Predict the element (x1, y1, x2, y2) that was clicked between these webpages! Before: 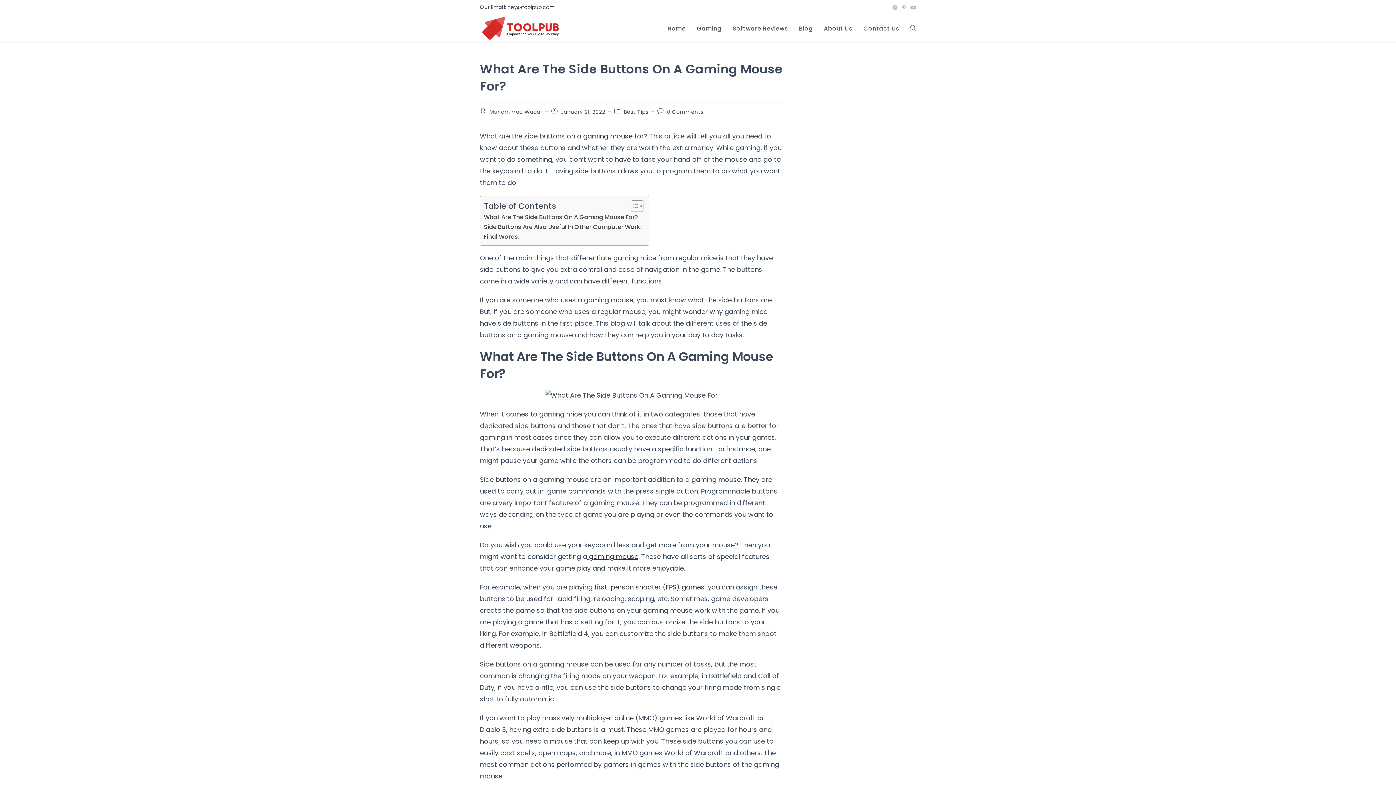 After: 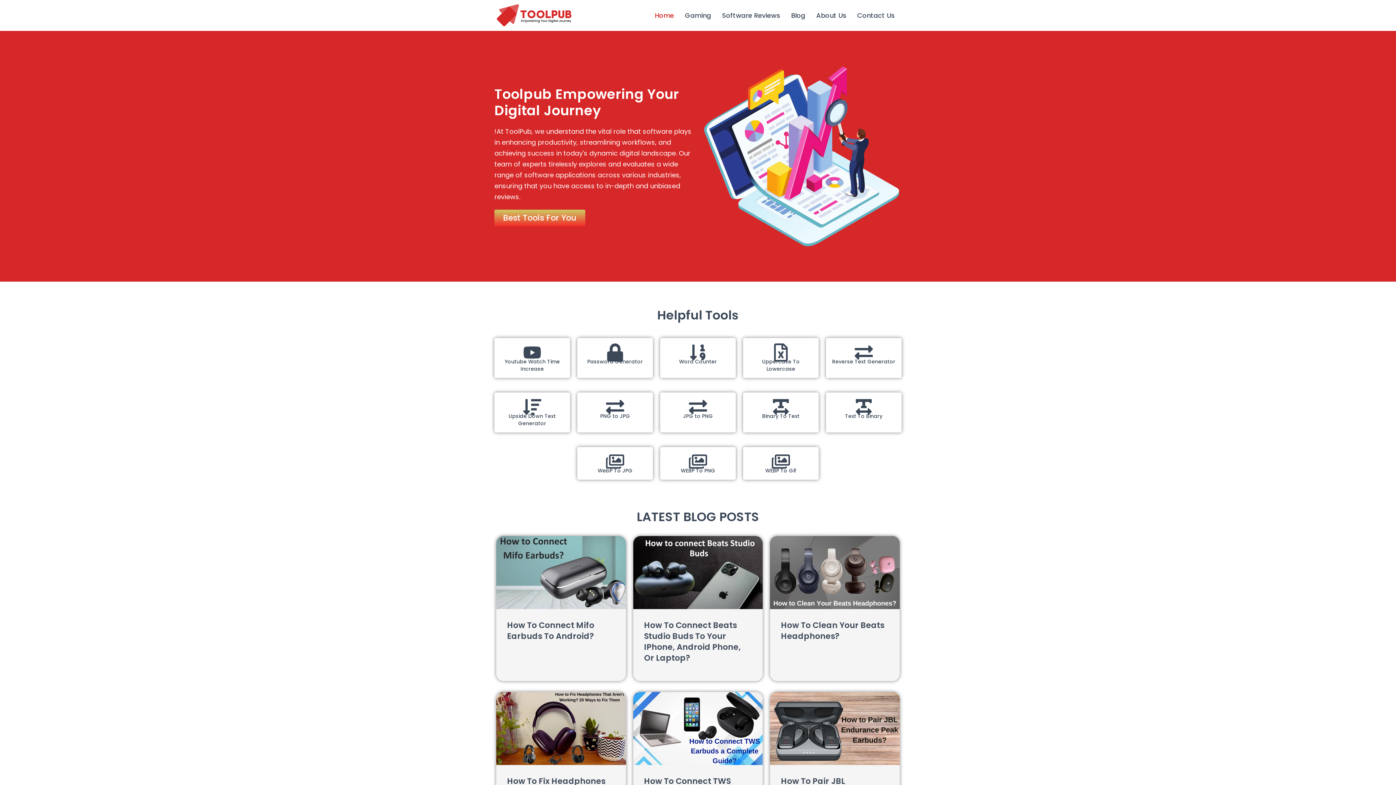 Action: bbox: (480, 23, 562, 32)